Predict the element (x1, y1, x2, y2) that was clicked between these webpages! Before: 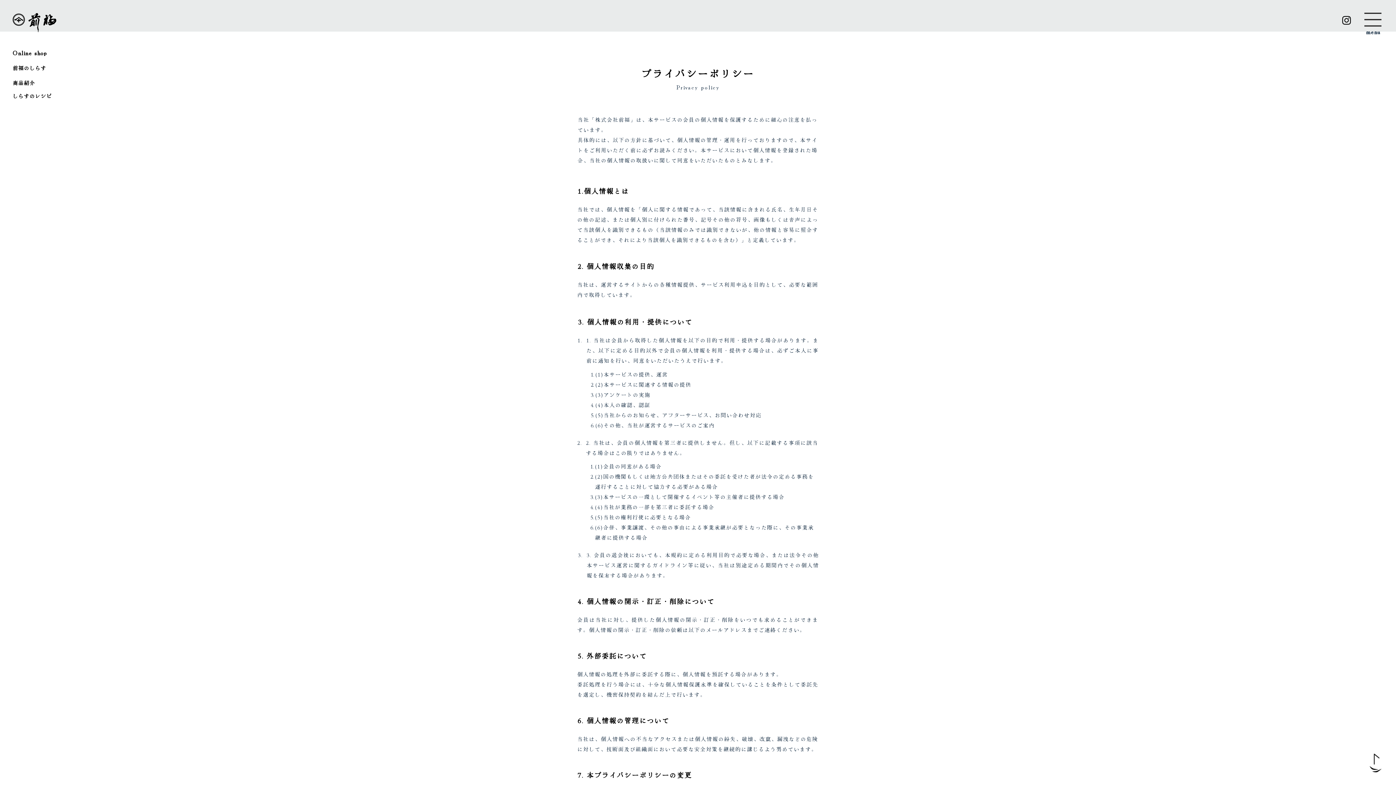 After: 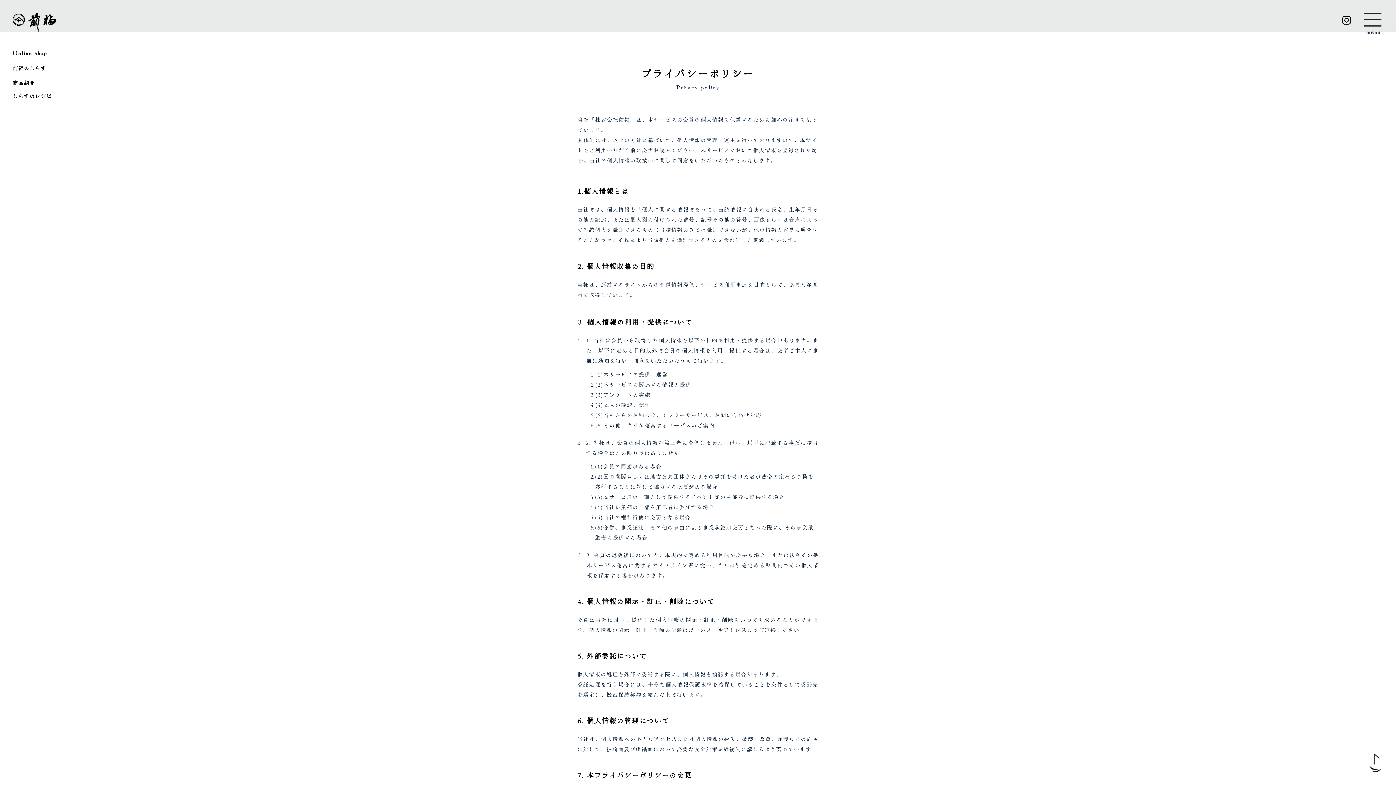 Action: bbox: (1369, 753, 1381, 772)